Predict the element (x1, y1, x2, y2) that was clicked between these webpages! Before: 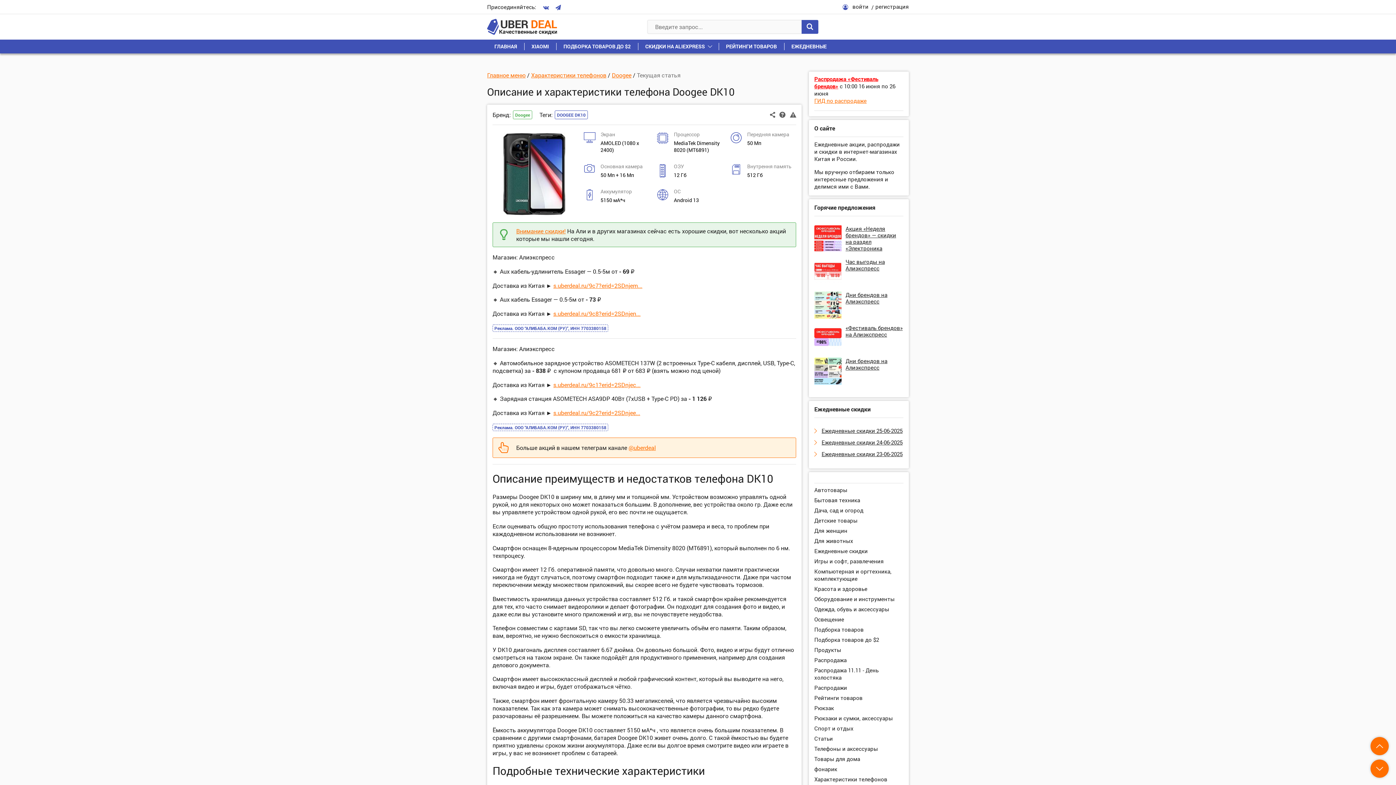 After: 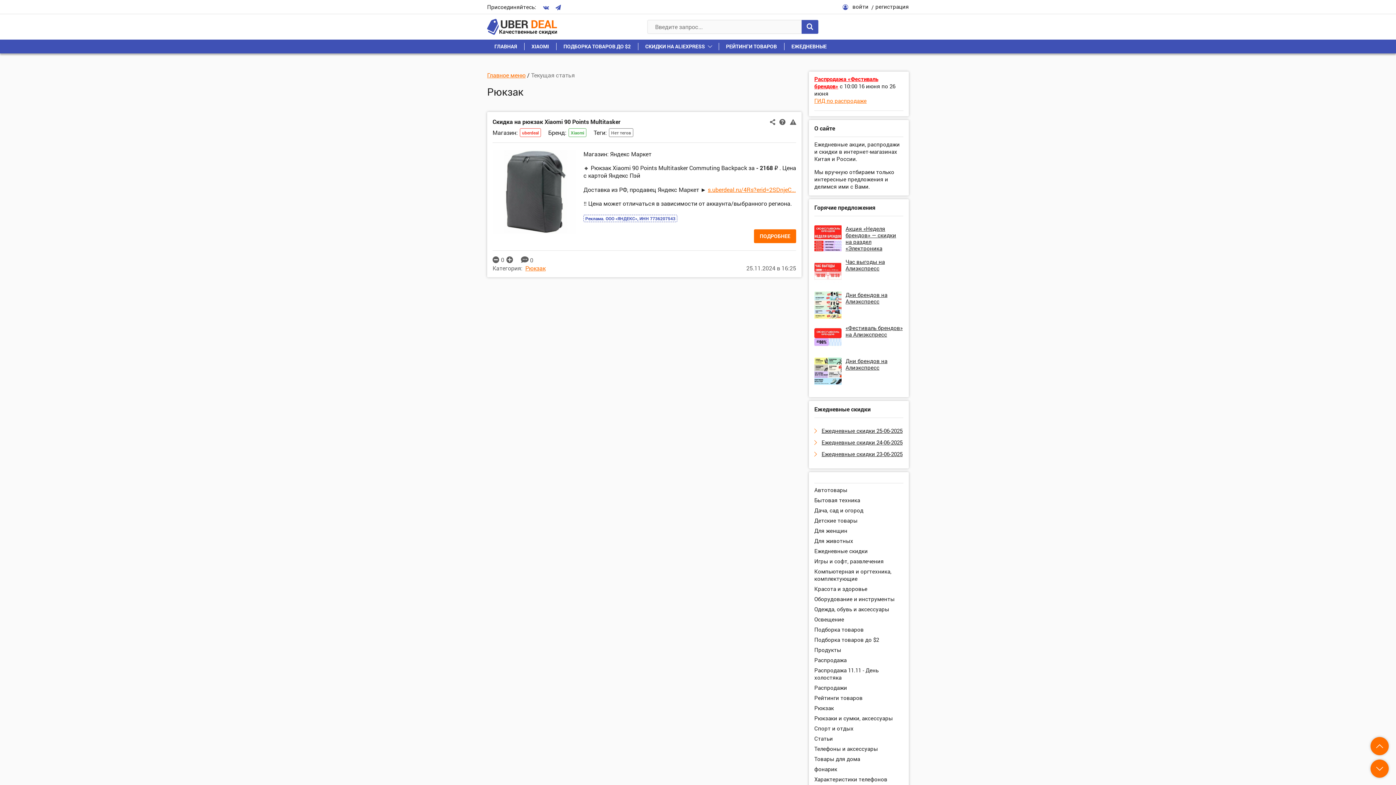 Action: label: Рюкзак bbox: (814, 704, 903, 712)